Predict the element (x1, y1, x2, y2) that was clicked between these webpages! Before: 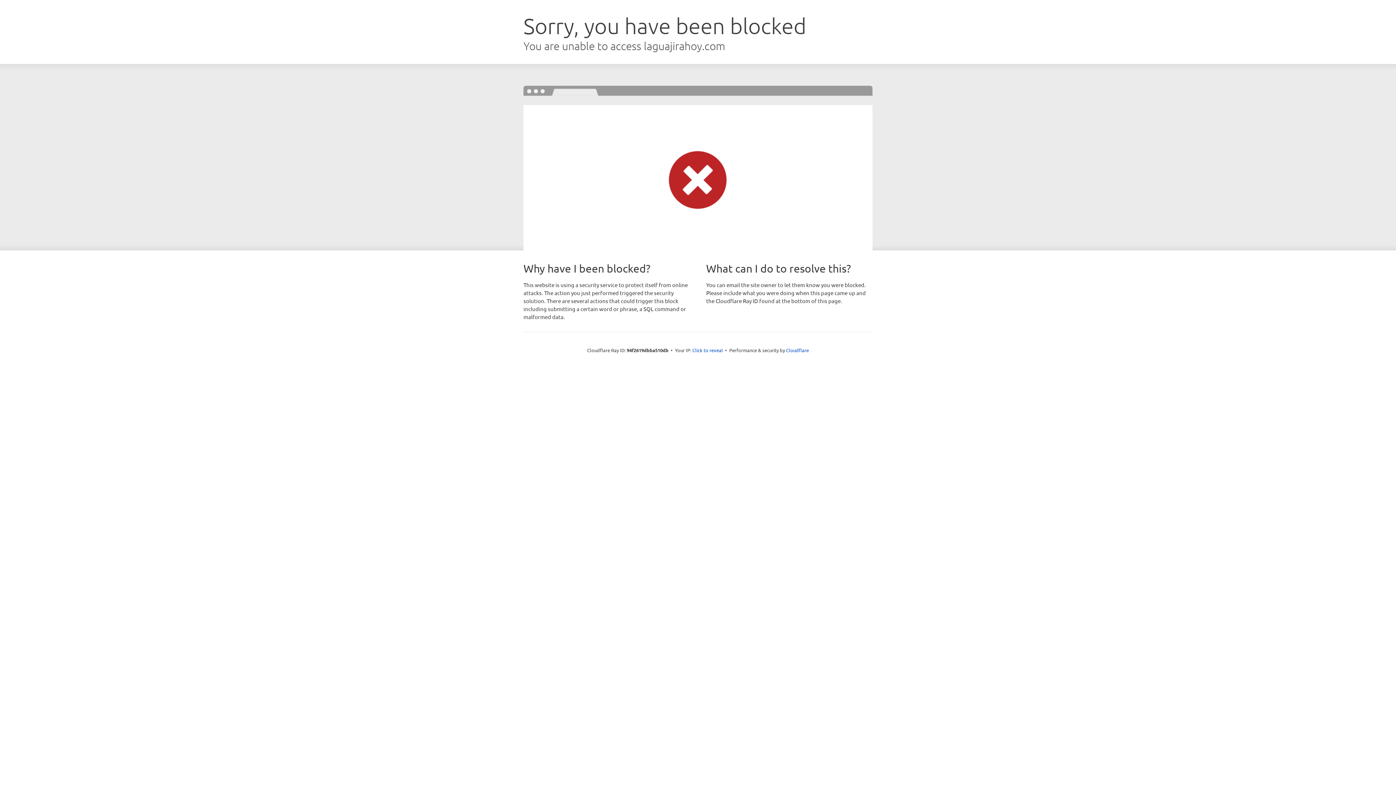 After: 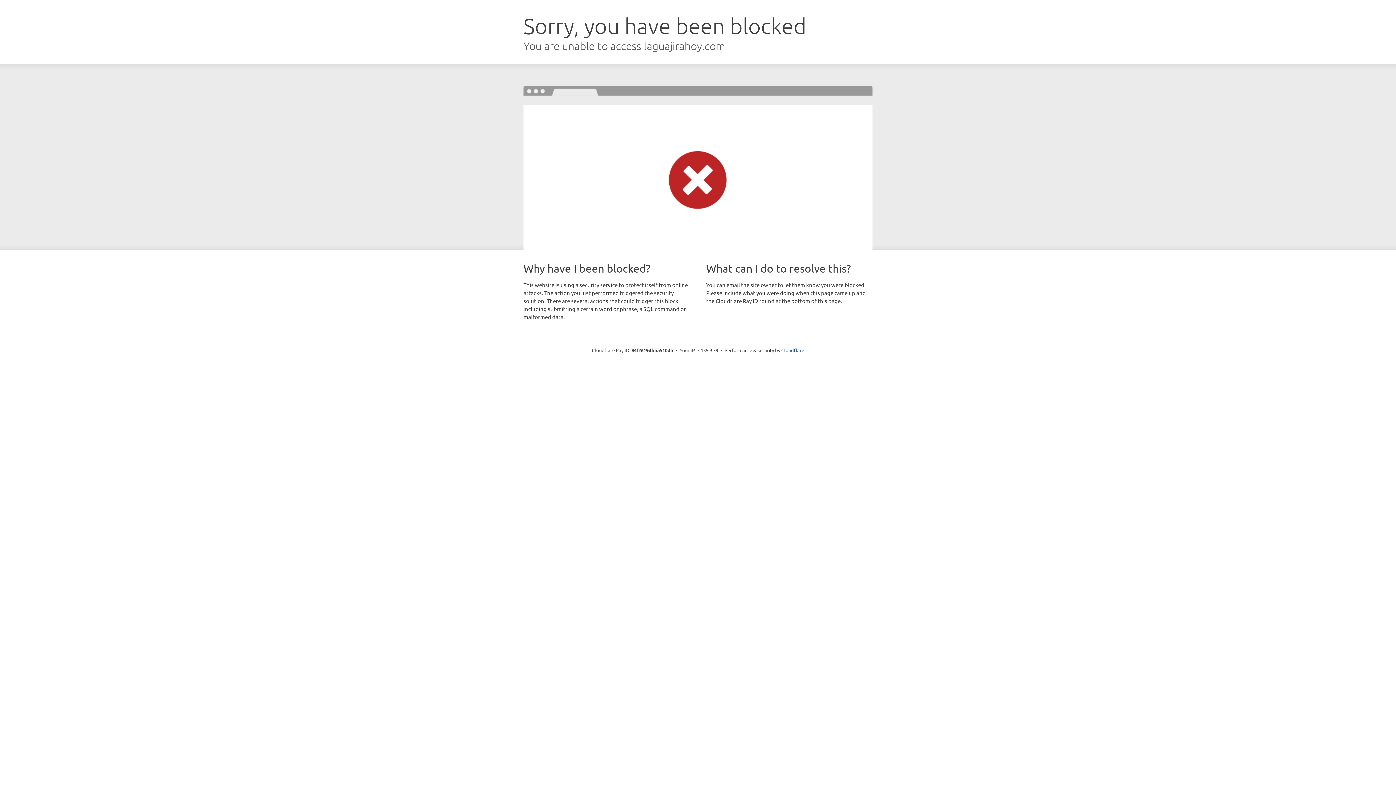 Action: bbox: (692, 346, 723, 353) label: Click to reveal